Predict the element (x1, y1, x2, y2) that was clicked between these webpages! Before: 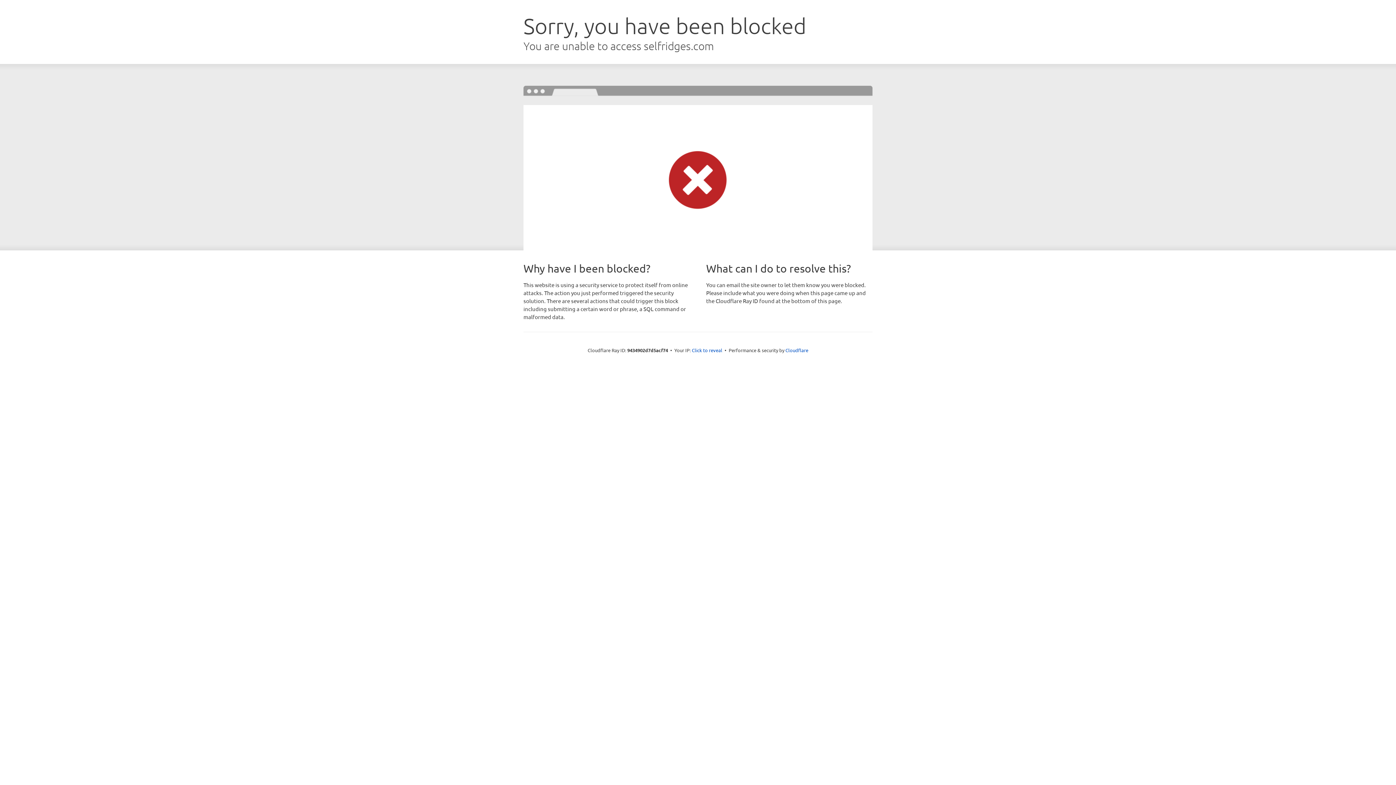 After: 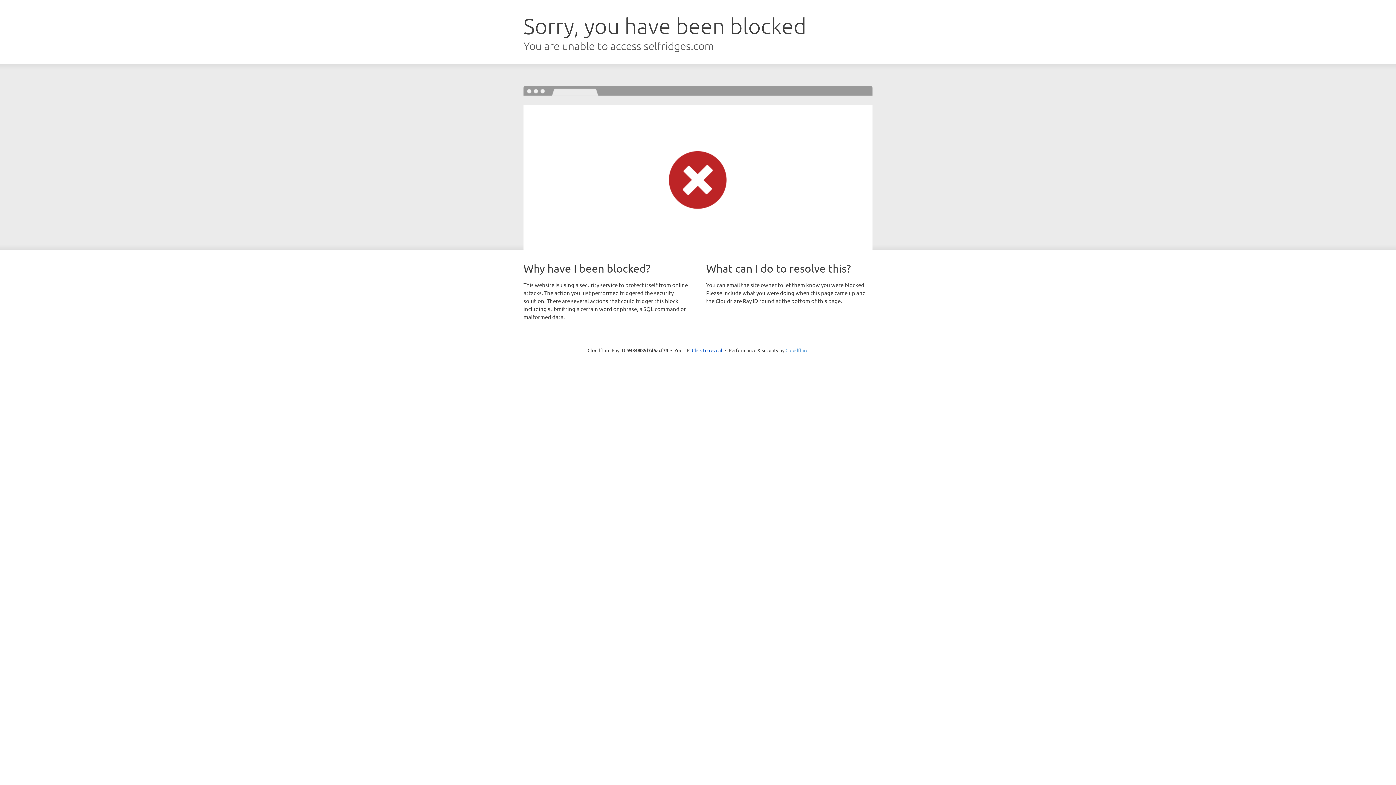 Action: bbox: (785, 347, 808, 353) label: Cloudflare